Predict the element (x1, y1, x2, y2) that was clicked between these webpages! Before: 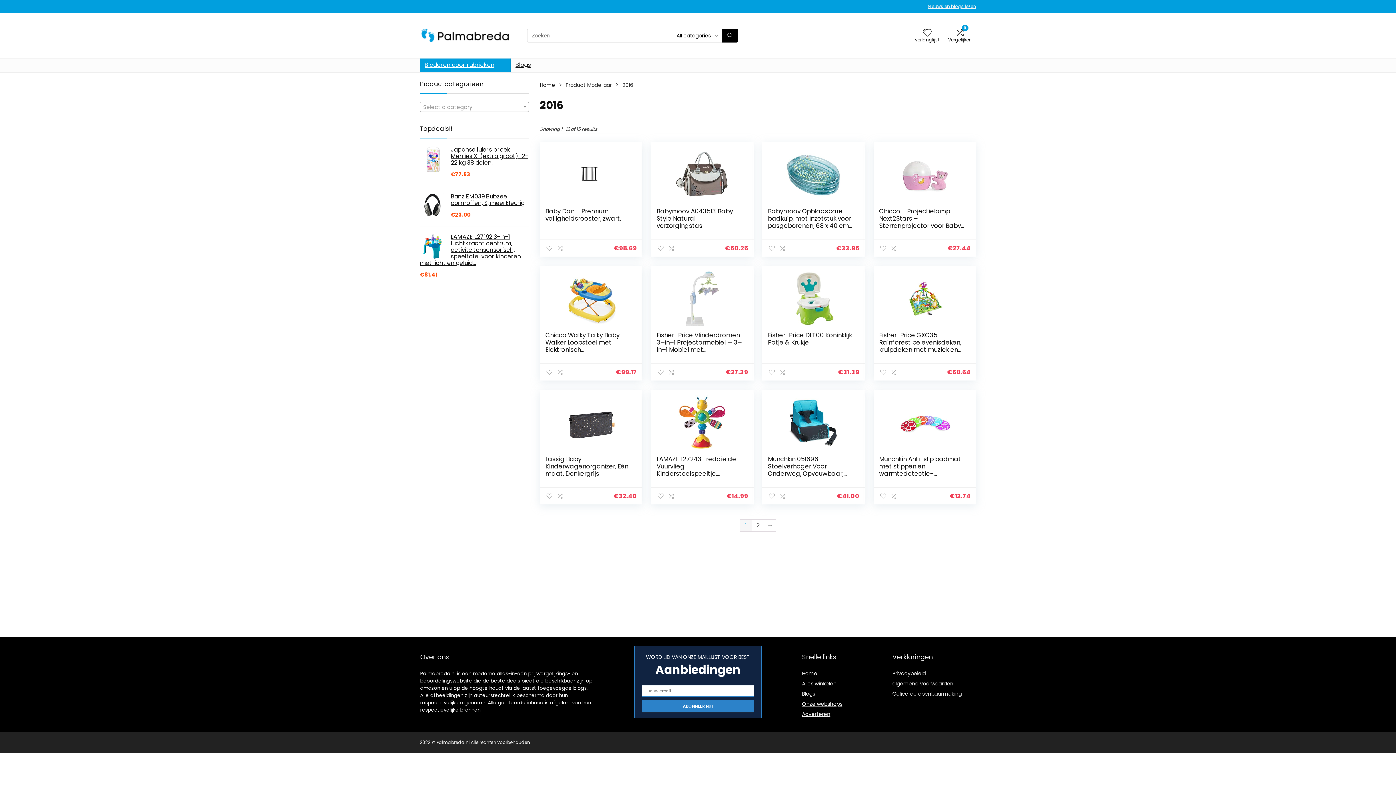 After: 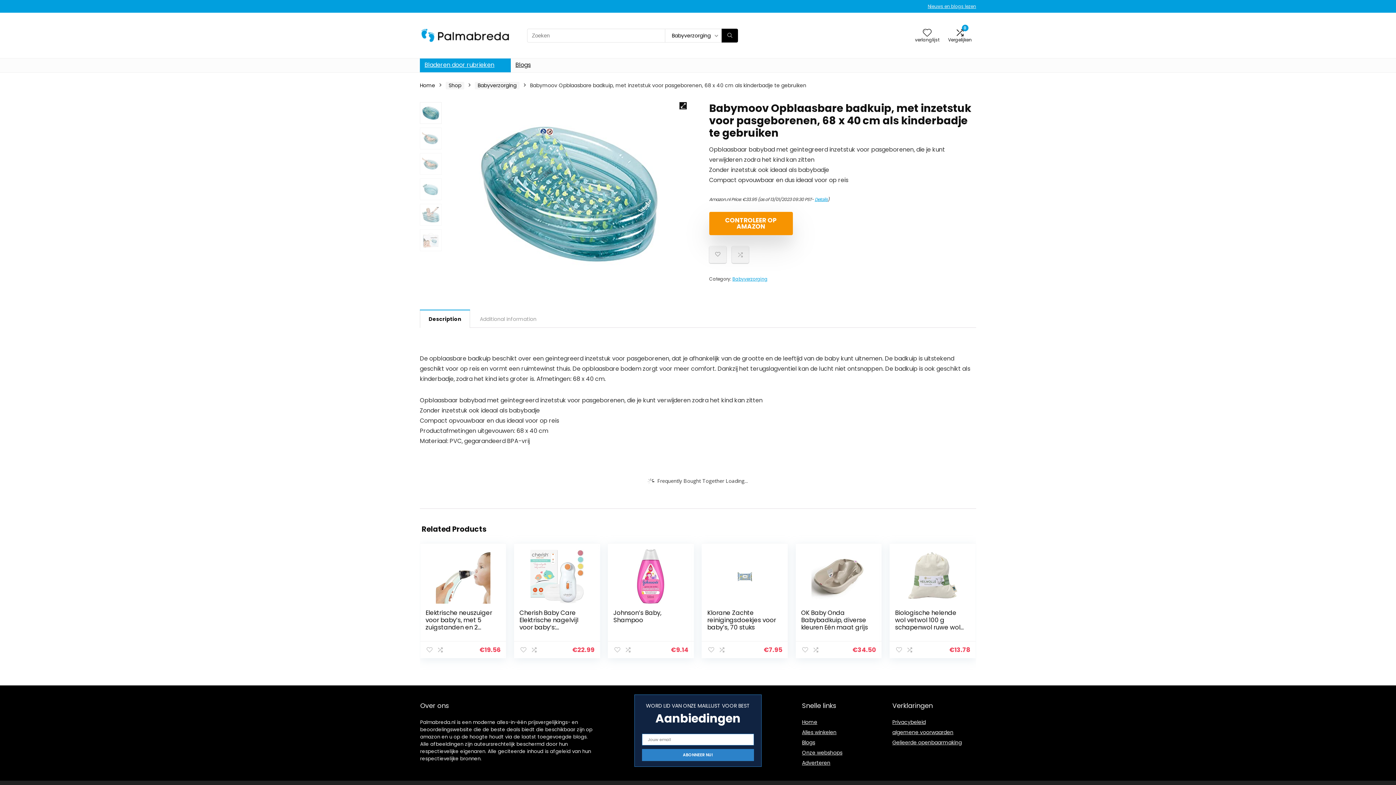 Action: bbox: (768, 147, 859, 202)